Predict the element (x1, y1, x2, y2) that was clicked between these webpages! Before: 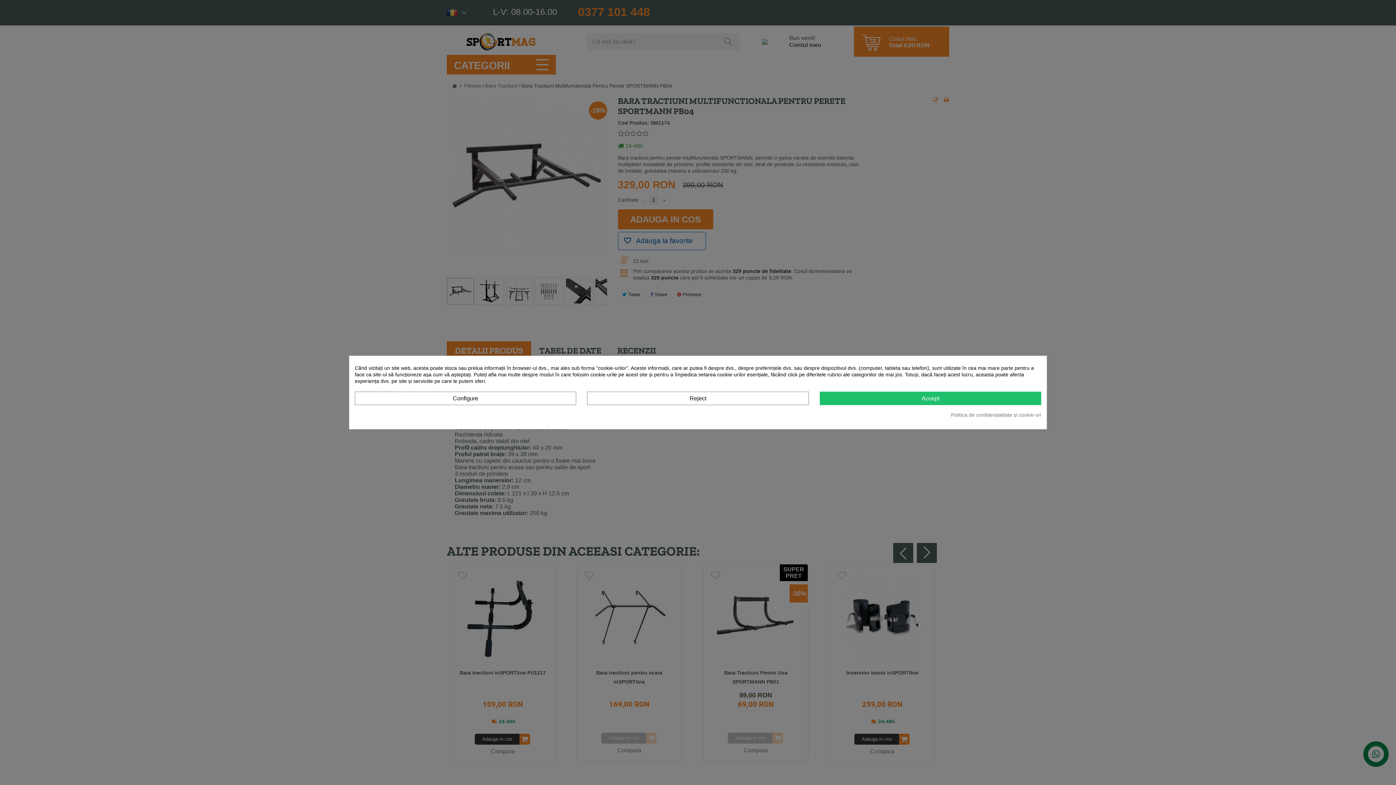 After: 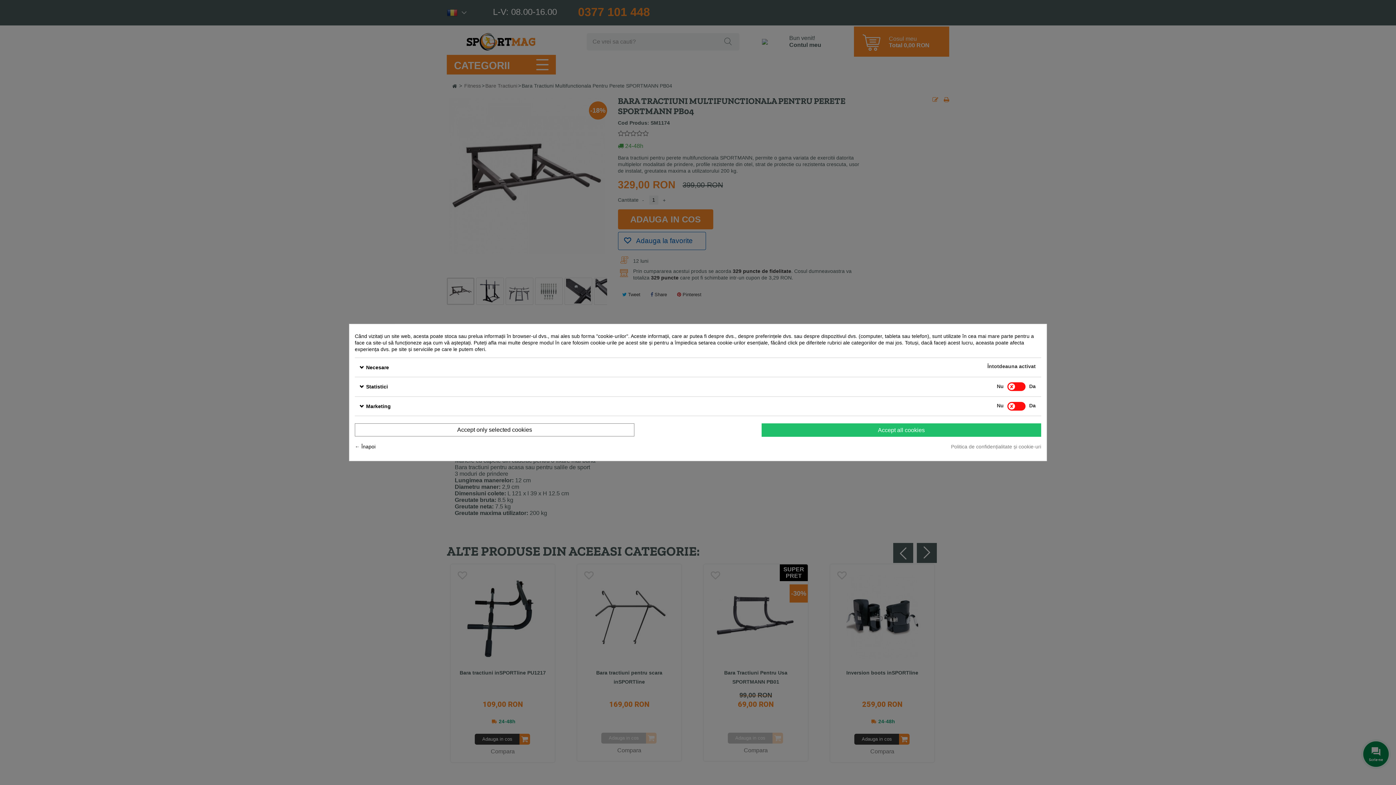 Action: bbox: (354, 391, 576, 405) label: Configure